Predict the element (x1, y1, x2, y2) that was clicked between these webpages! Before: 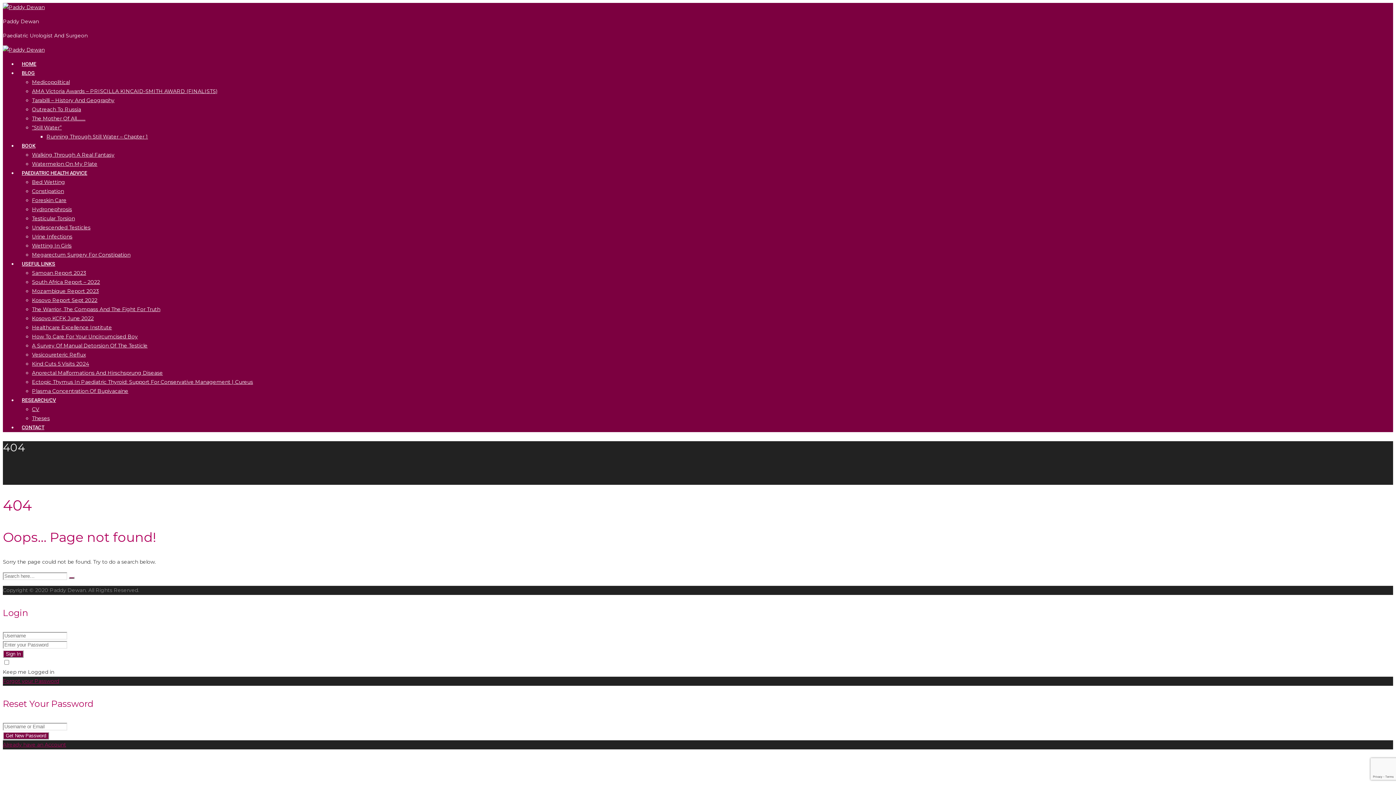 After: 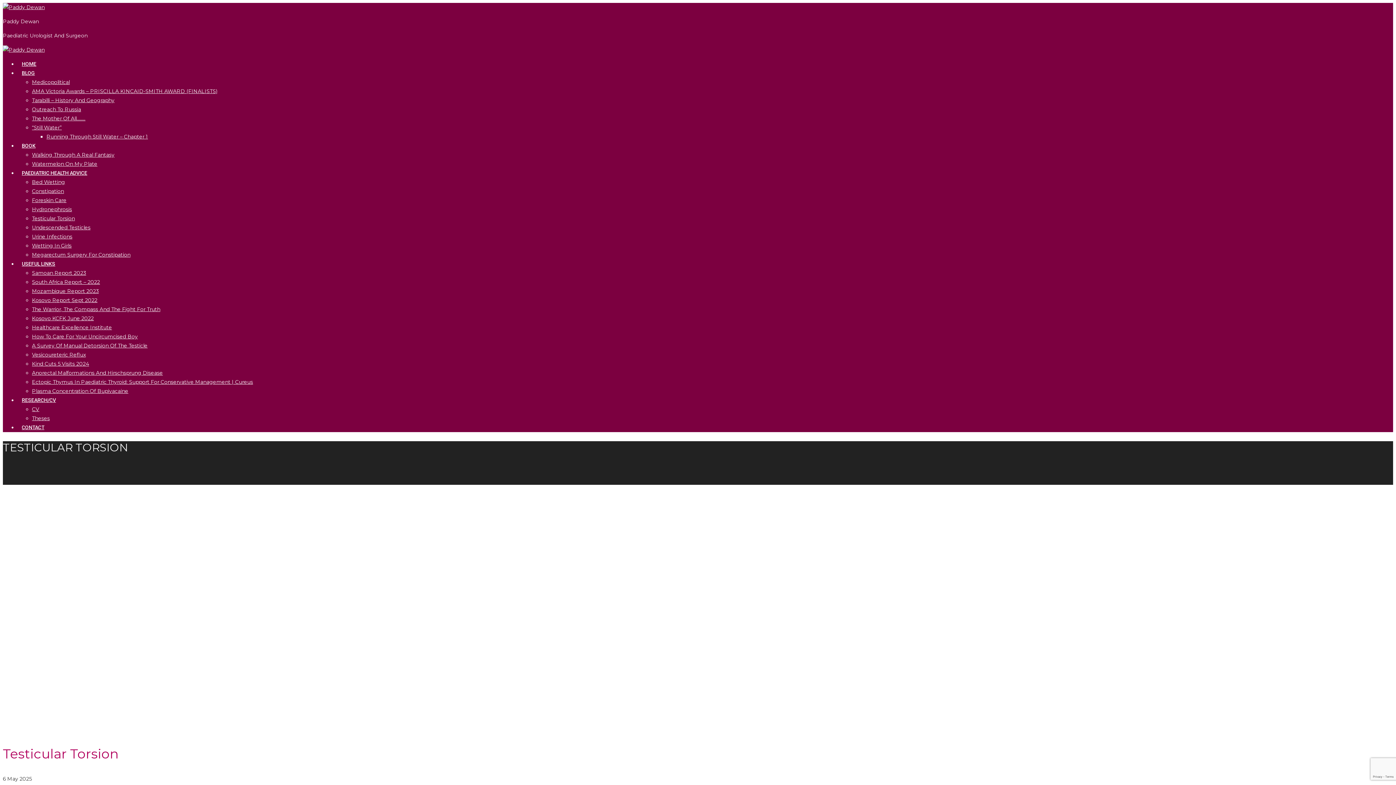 Action: bbox: (32, 215, 74, 221) label: Testicular Torsion